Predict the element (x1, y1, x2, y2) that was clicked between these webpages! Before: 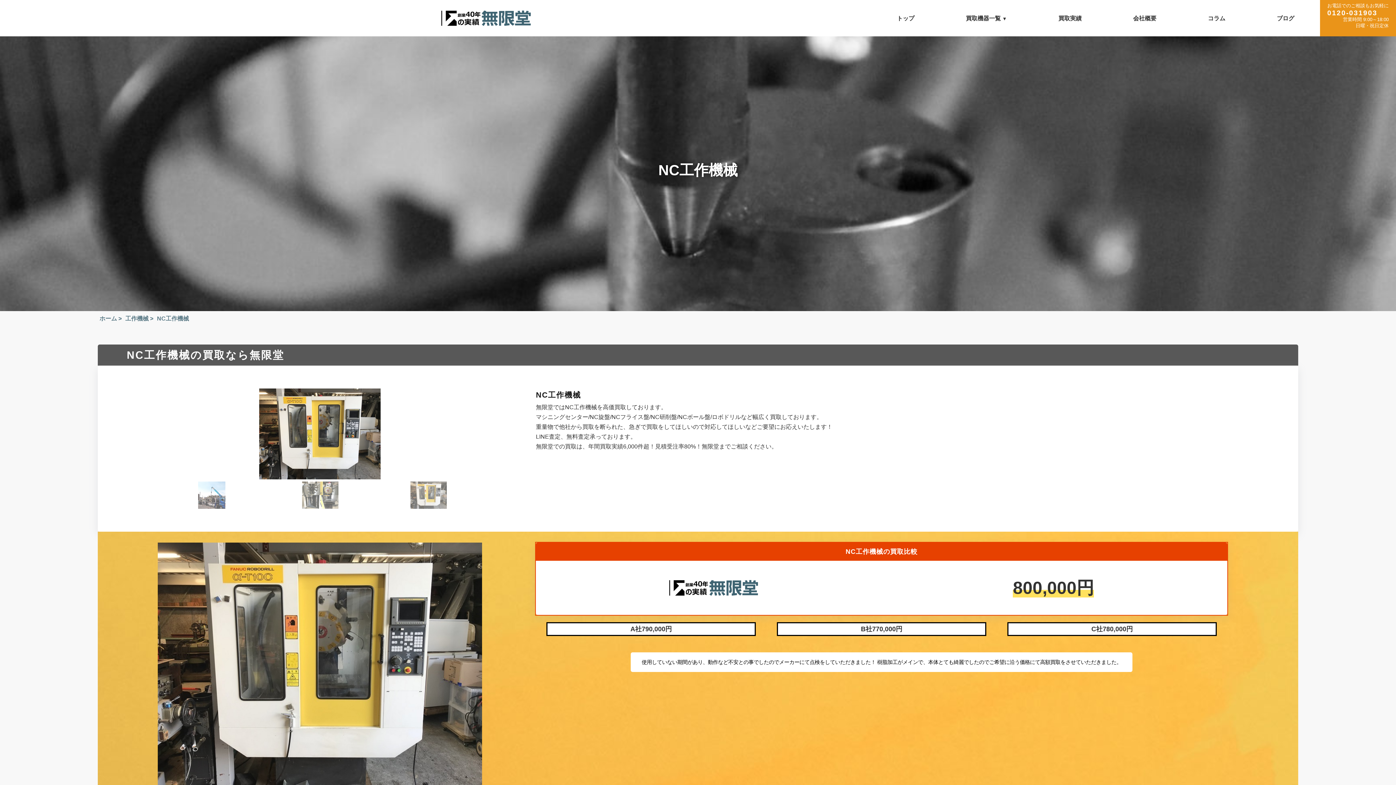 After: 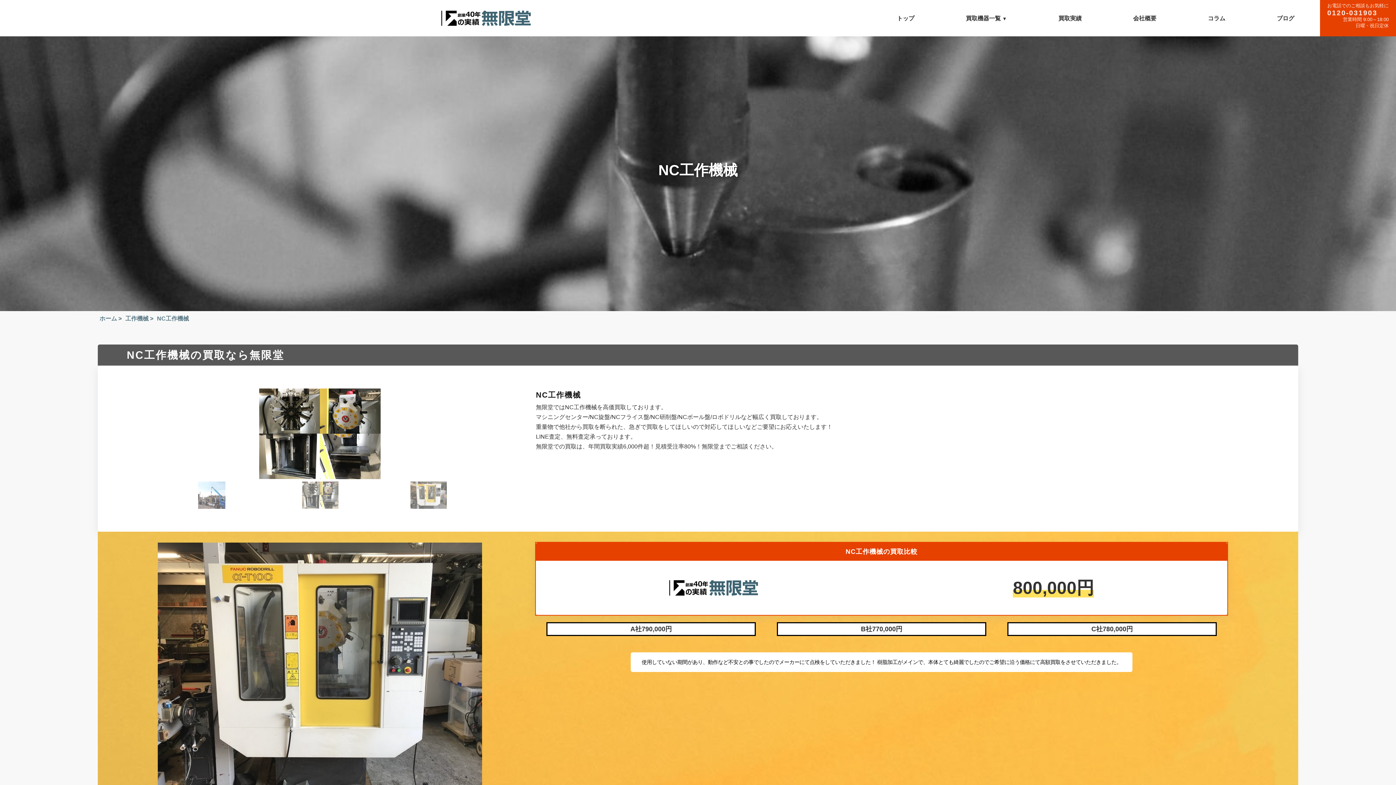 Action: label: お電話でのご相談もお気軽に
0120-031903
営業時間 9:00～18:00
日曜・祝日定休 bbox: (1320, 0, 1396, 36)